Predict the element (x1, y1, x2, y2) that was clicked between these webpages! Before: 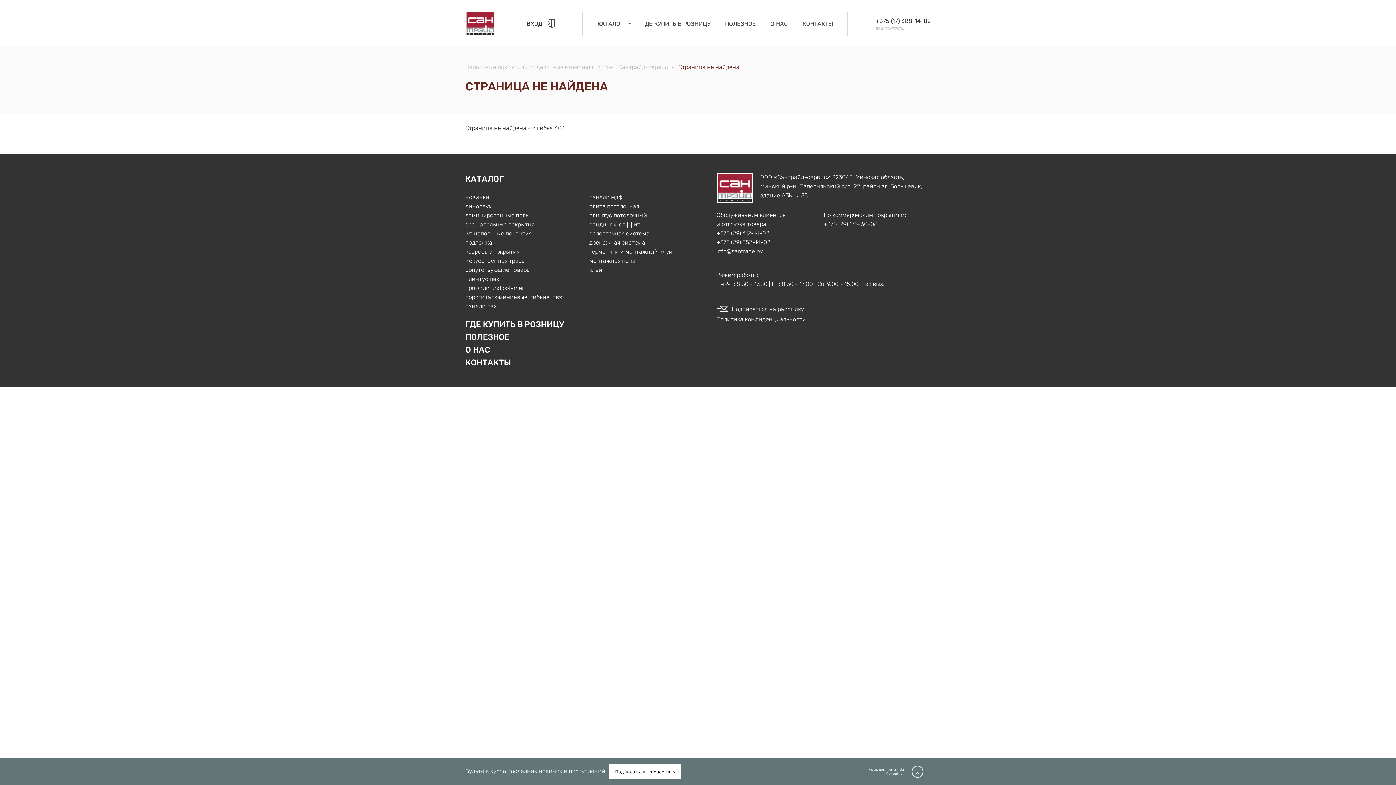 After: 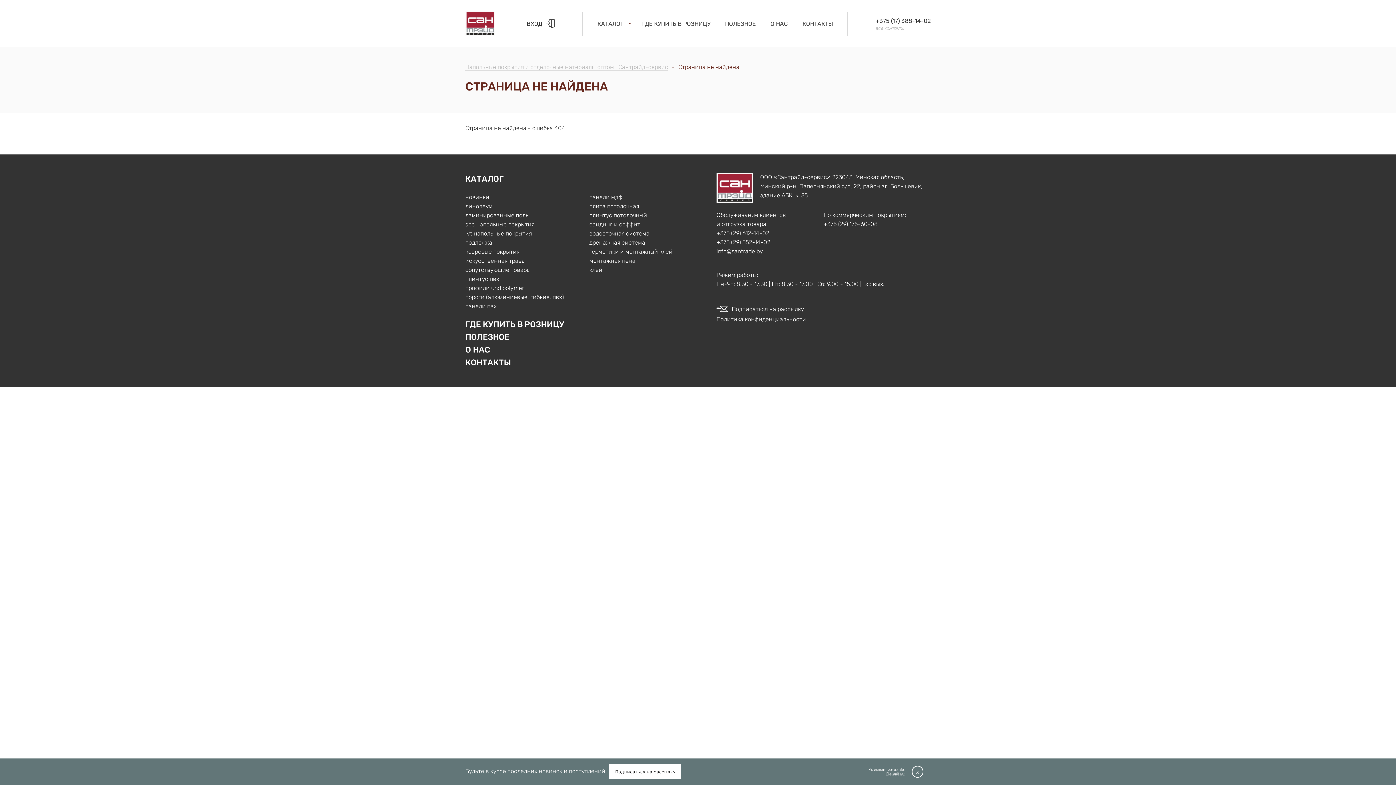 Action: label: +375 (29) 612-14-02 bbox: (716, 229, 769, 236)